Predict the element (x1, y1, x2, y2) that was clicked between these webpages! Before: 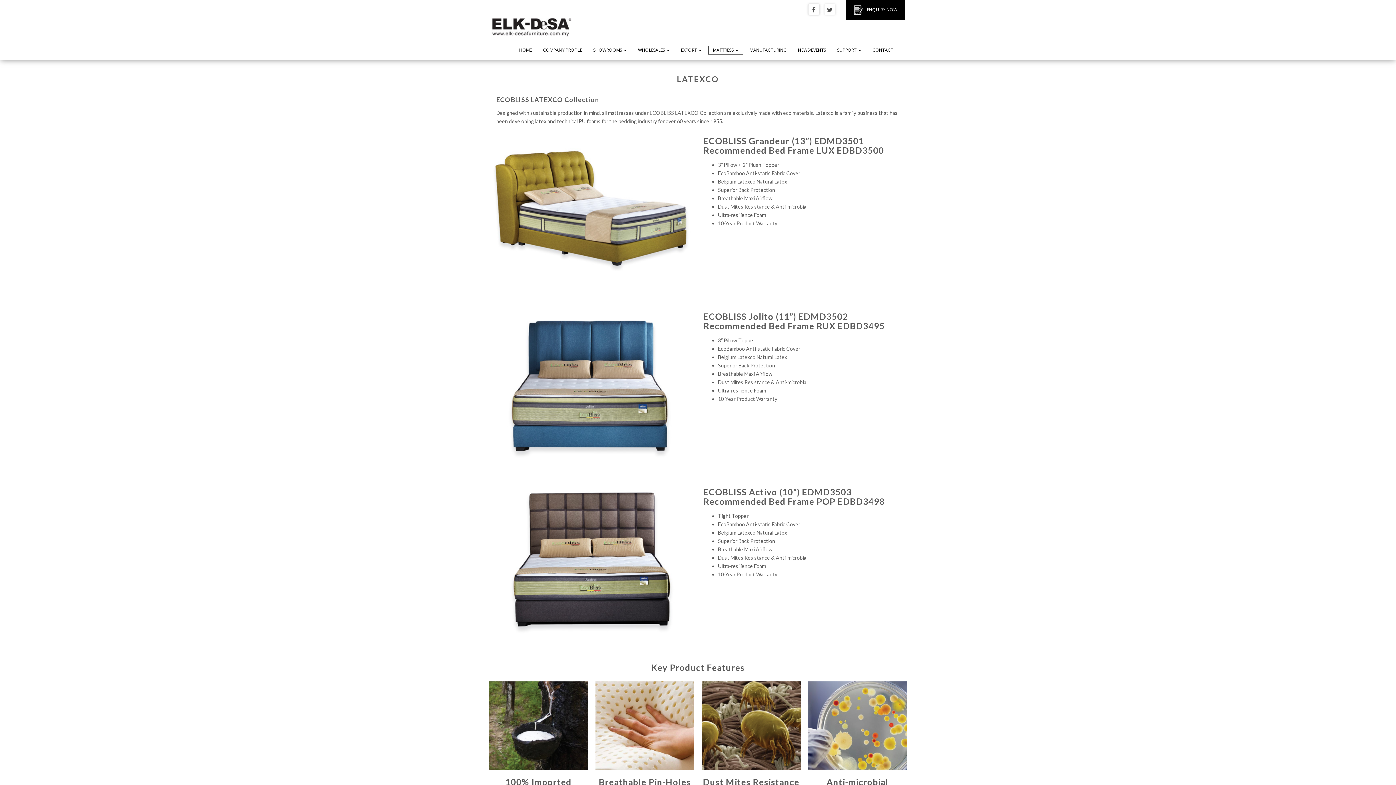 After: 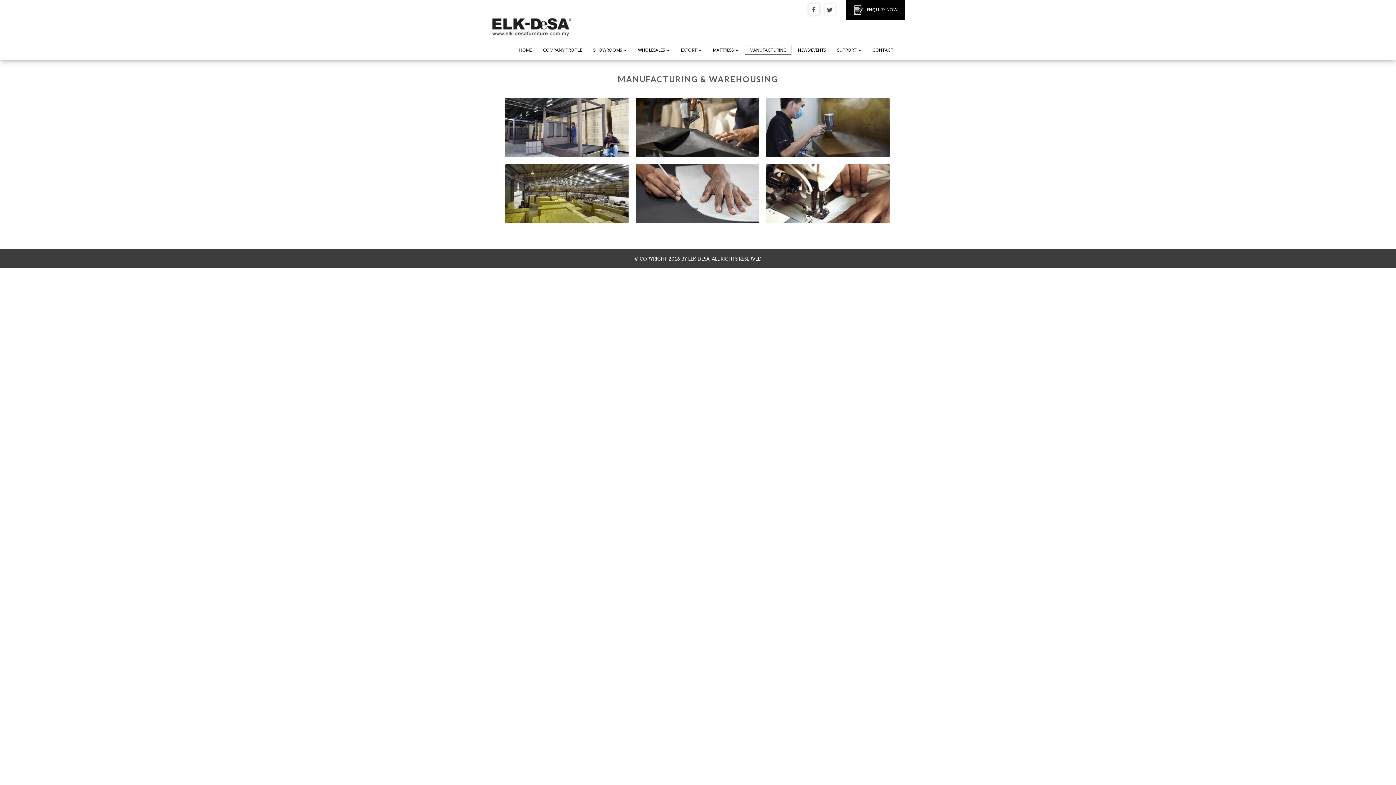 Action: bbox: (745, 45, 791, 54) label: MANUFACTURING